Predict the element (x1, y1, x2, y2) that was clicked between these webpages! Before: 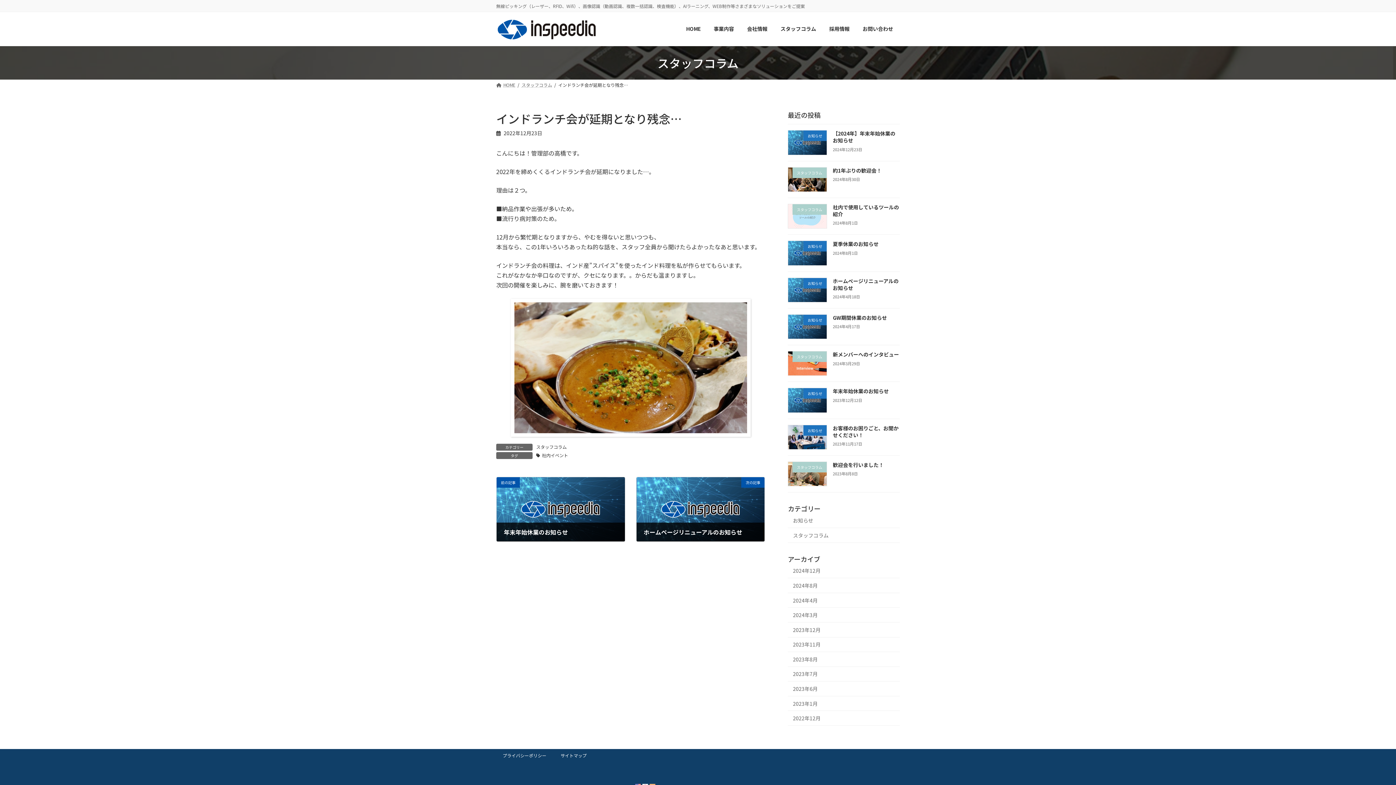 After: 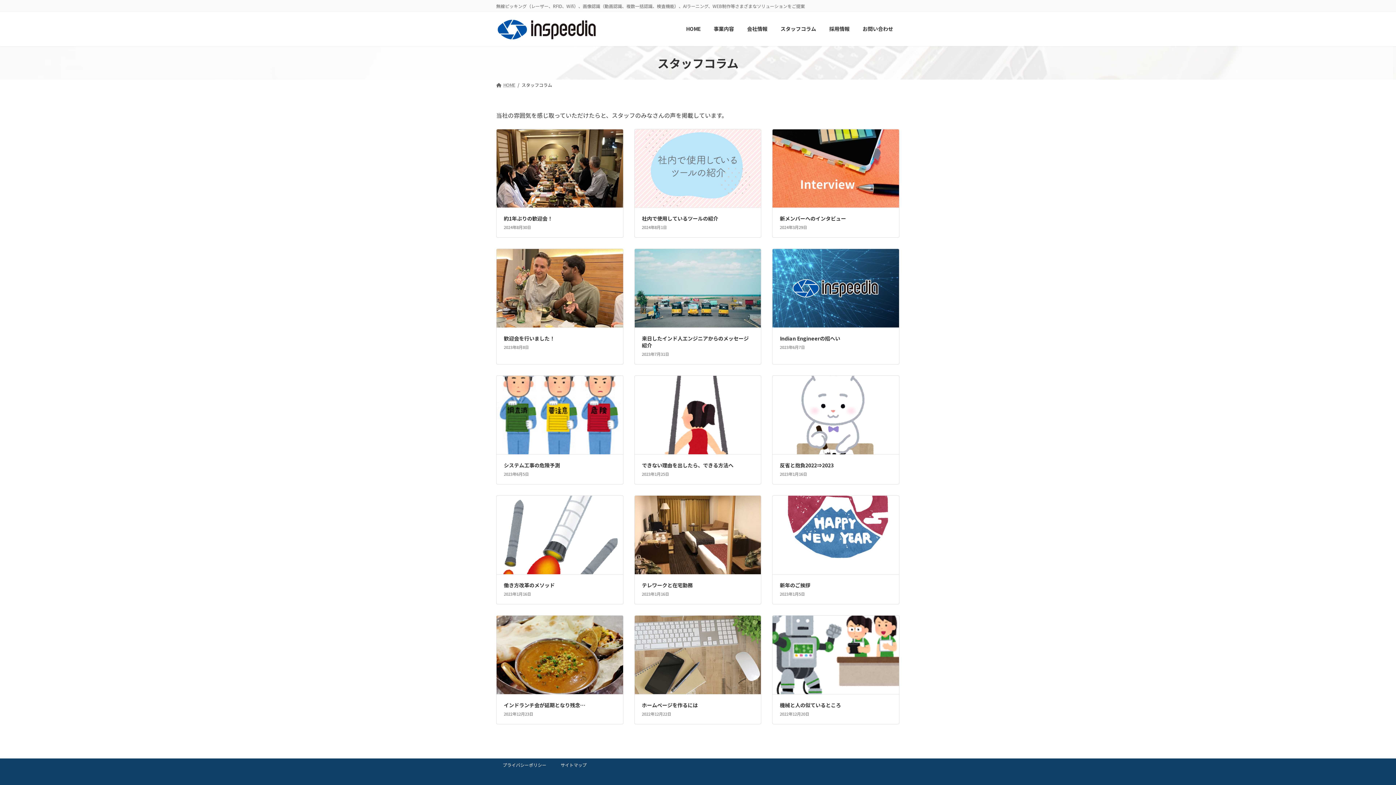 Action: label: スタッフコラム bbox: (774, 20, 822, 37)